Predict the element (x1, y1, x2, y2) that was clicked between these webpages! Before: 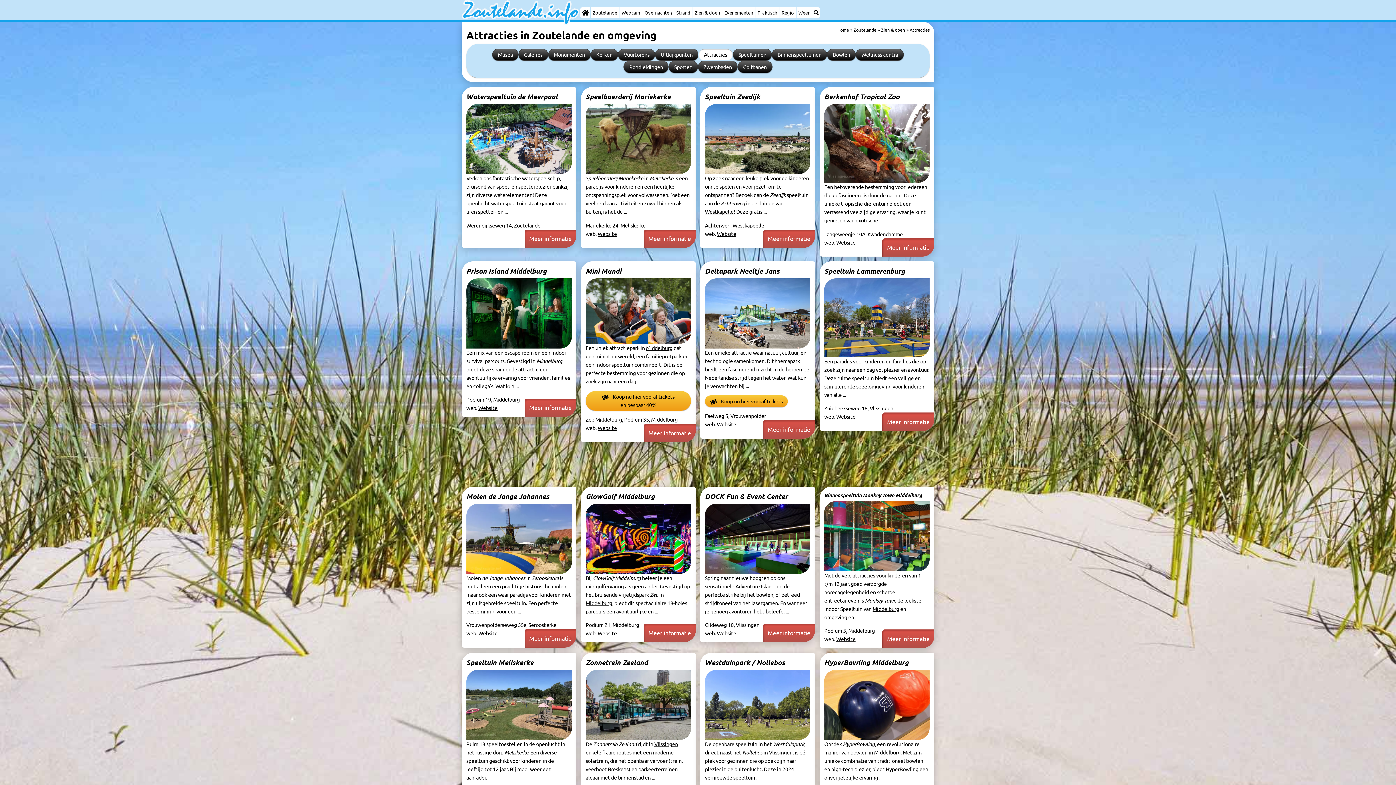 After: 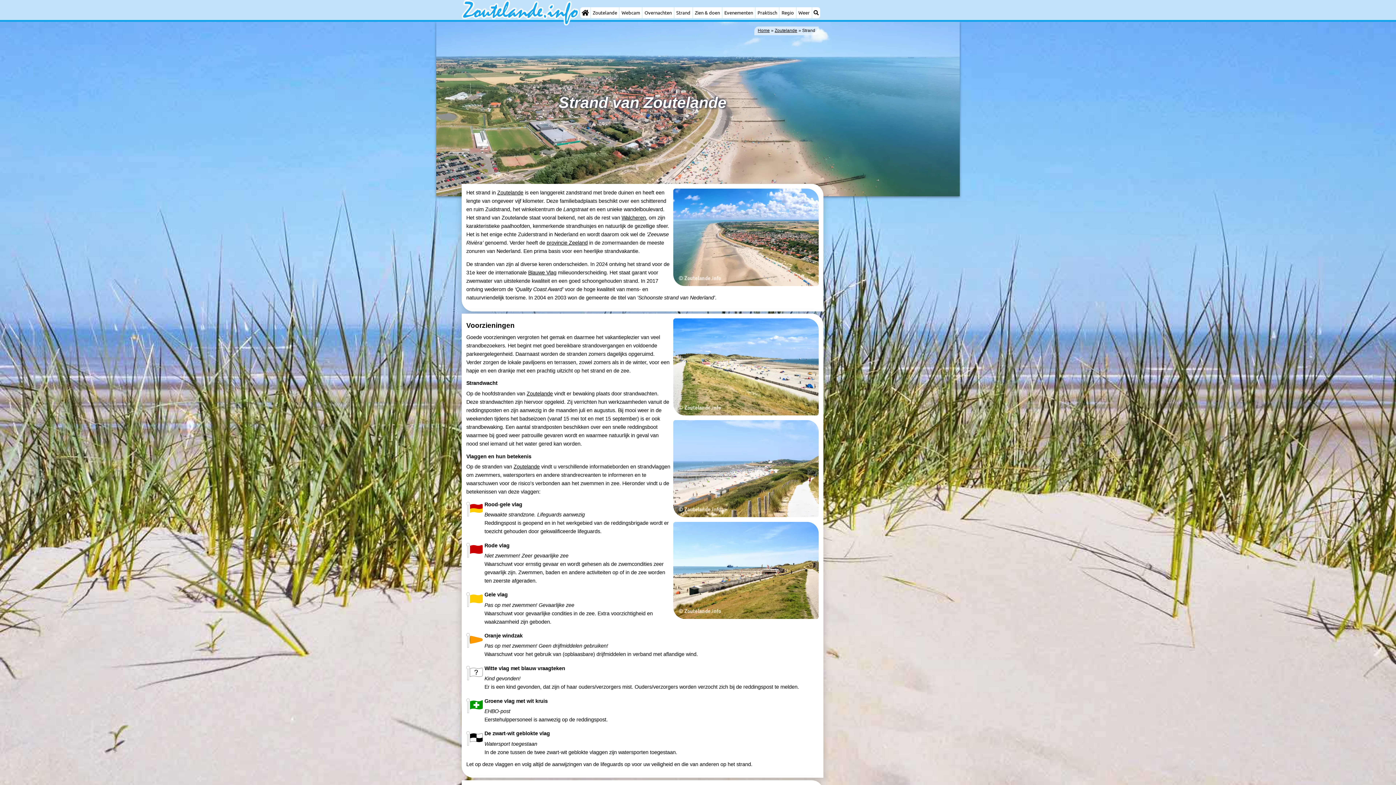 Action: label: Strand bbox: (674, 7, 692, 18)